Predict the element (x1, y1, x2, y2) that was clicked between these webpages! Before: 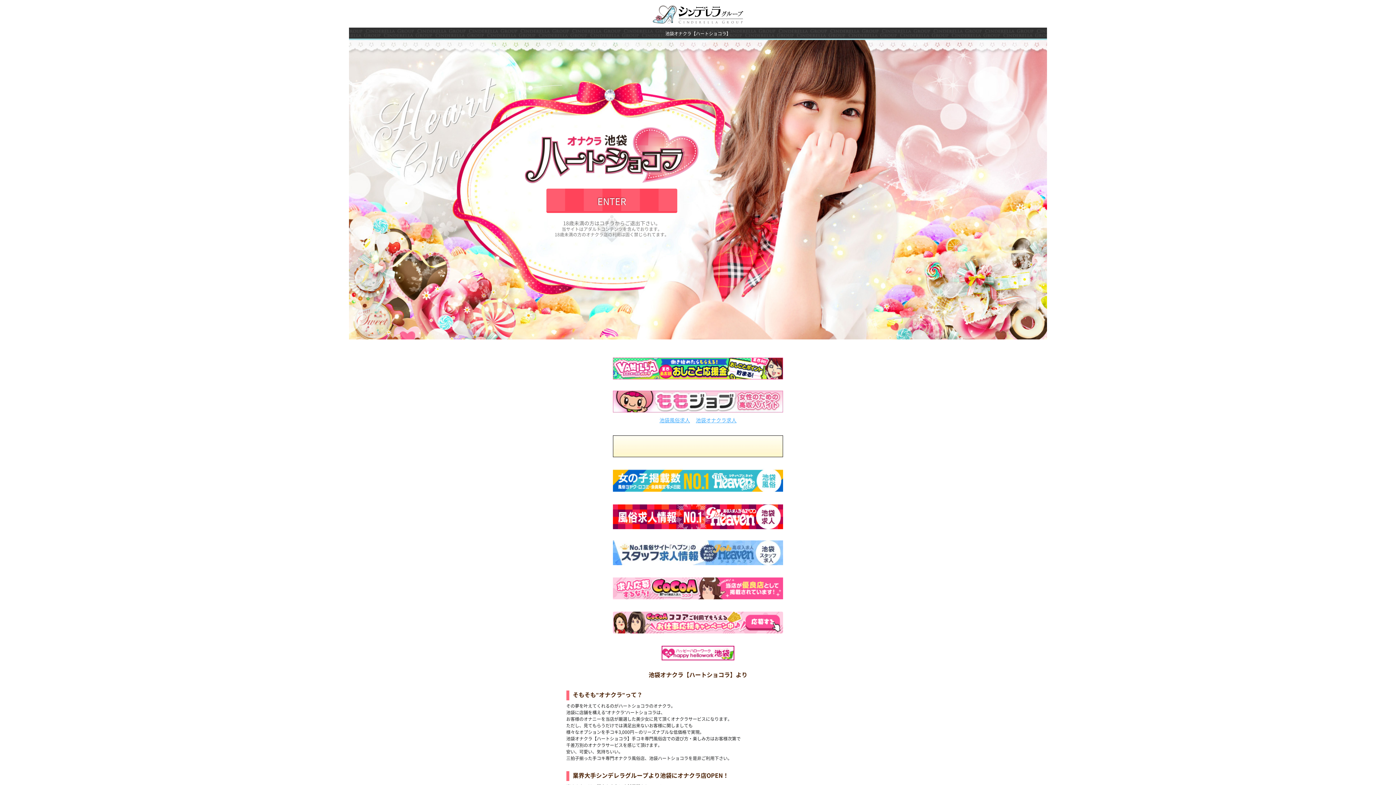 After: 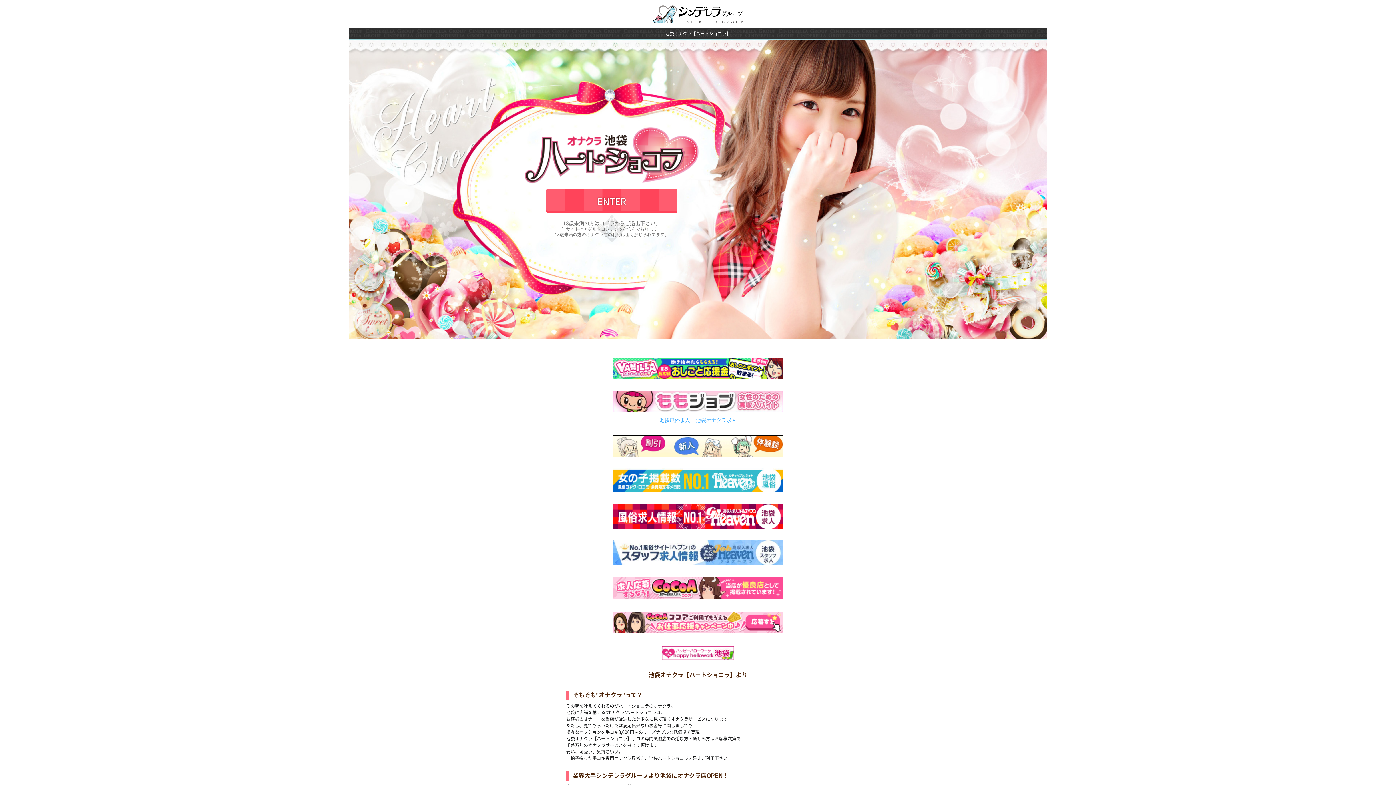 Action: bbox: (613, 612, 783, 633)